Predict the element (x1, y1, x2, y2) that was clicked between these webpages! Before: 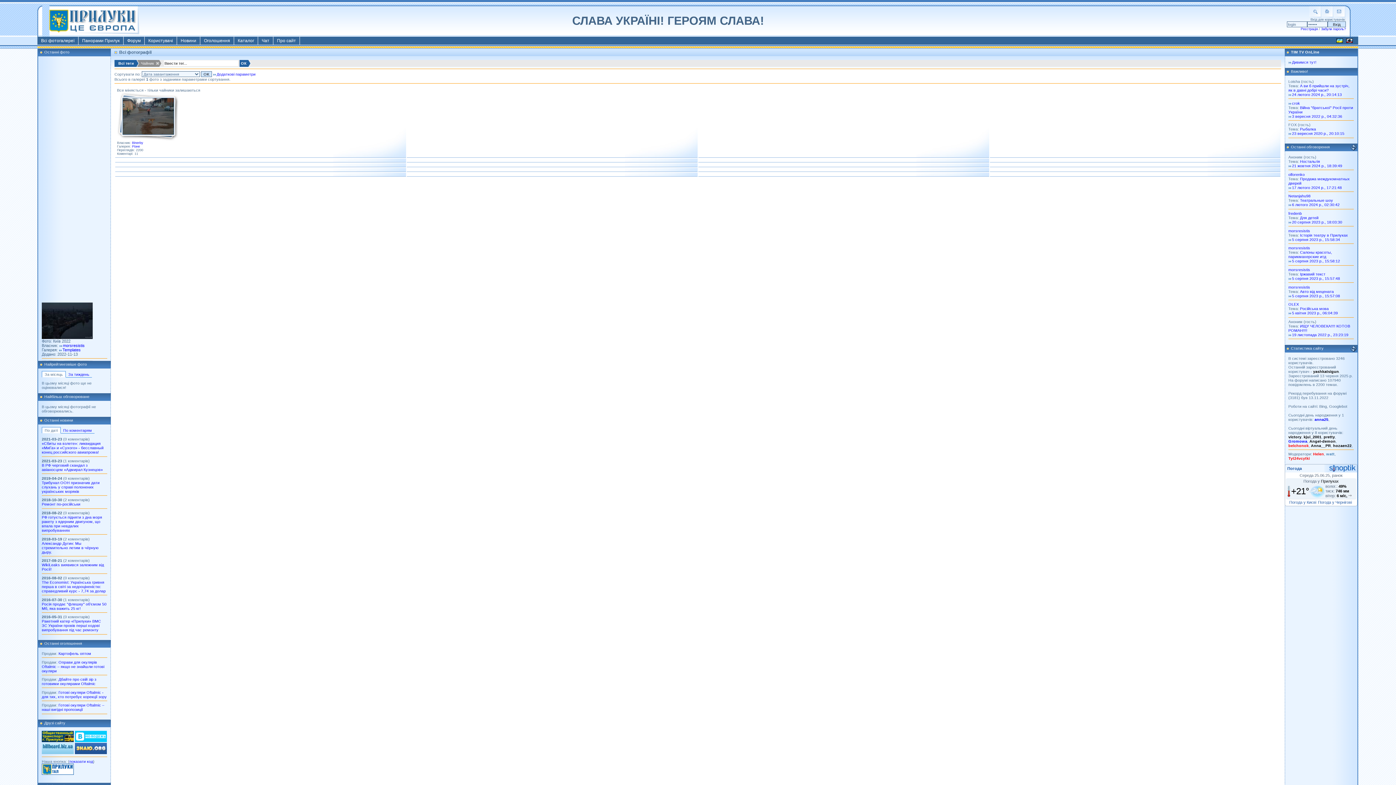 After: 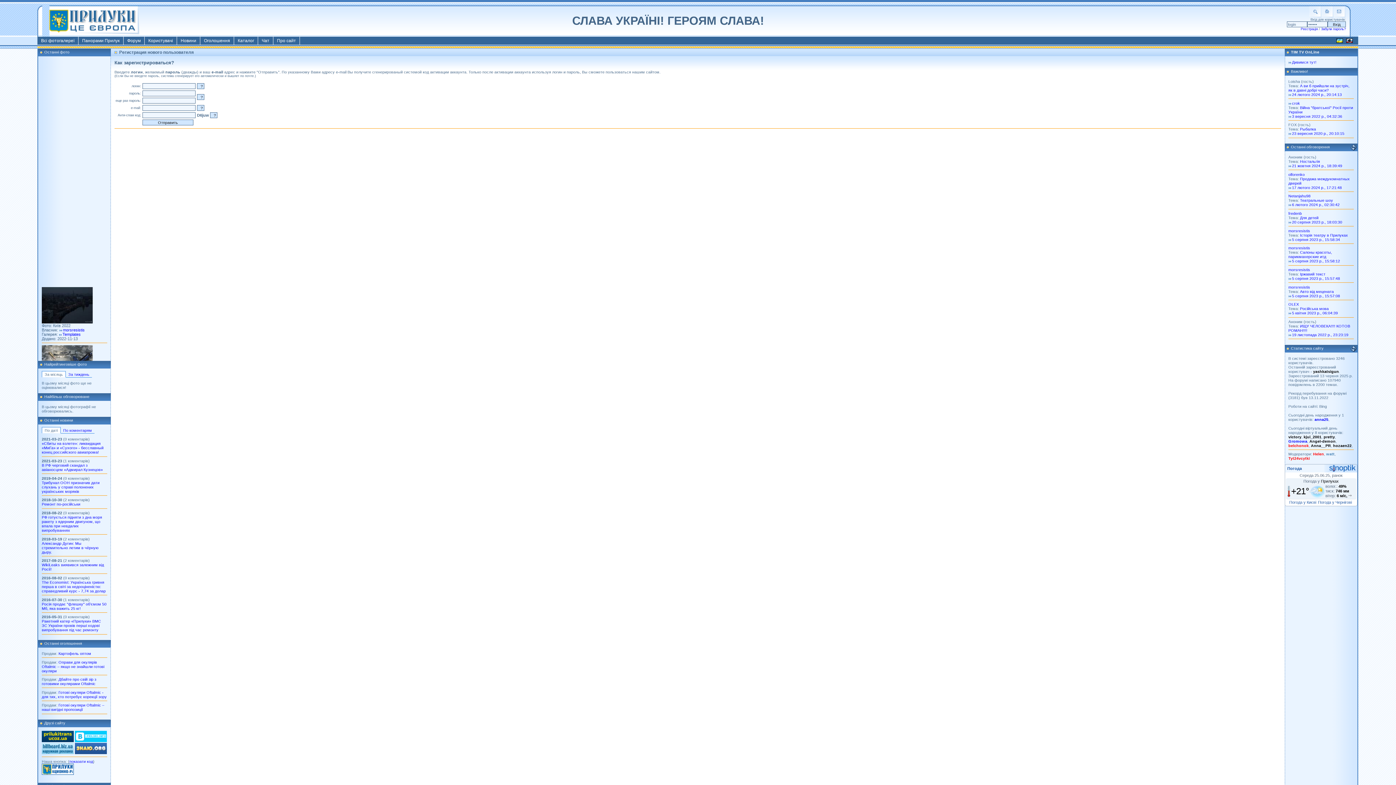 Action: label: Реєстрація bbox: (1301, 27, 1318, 30)